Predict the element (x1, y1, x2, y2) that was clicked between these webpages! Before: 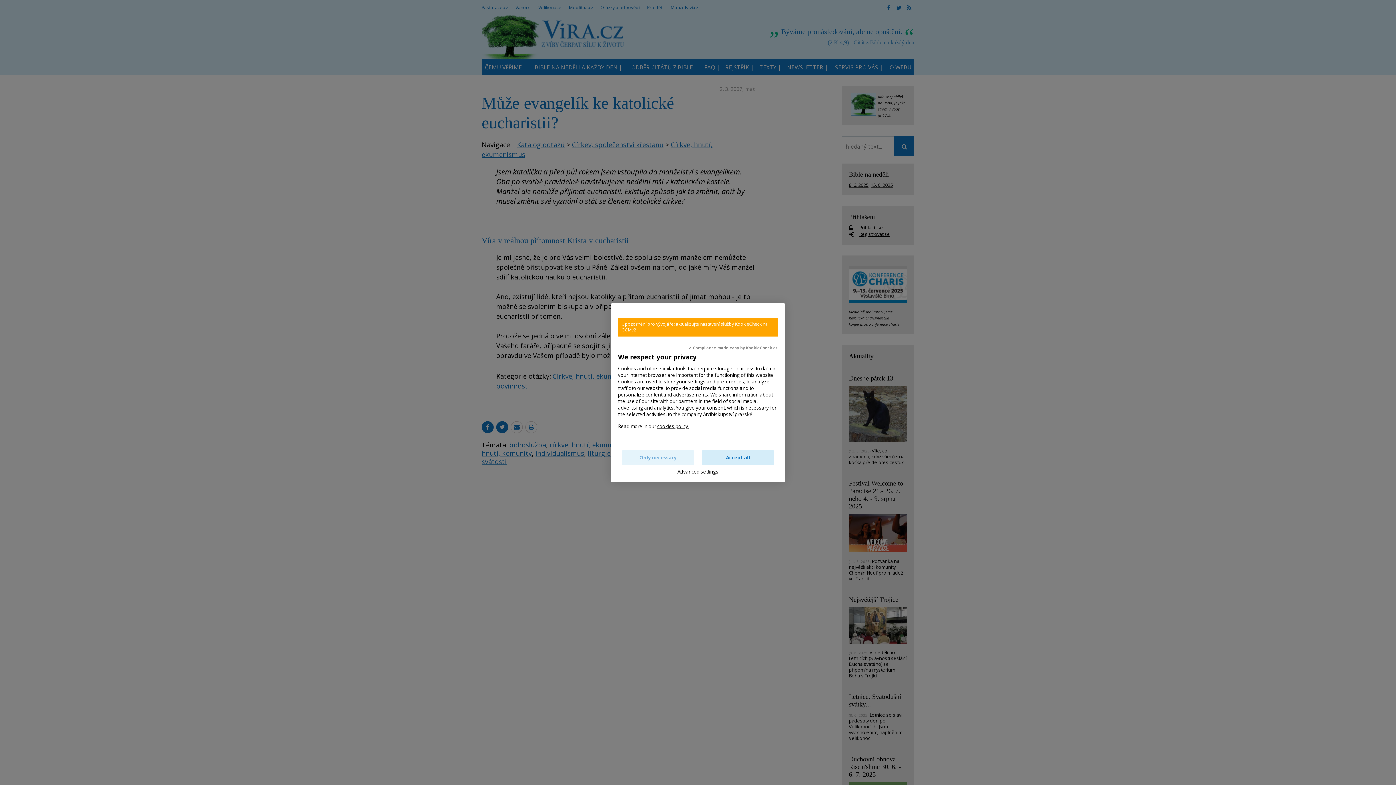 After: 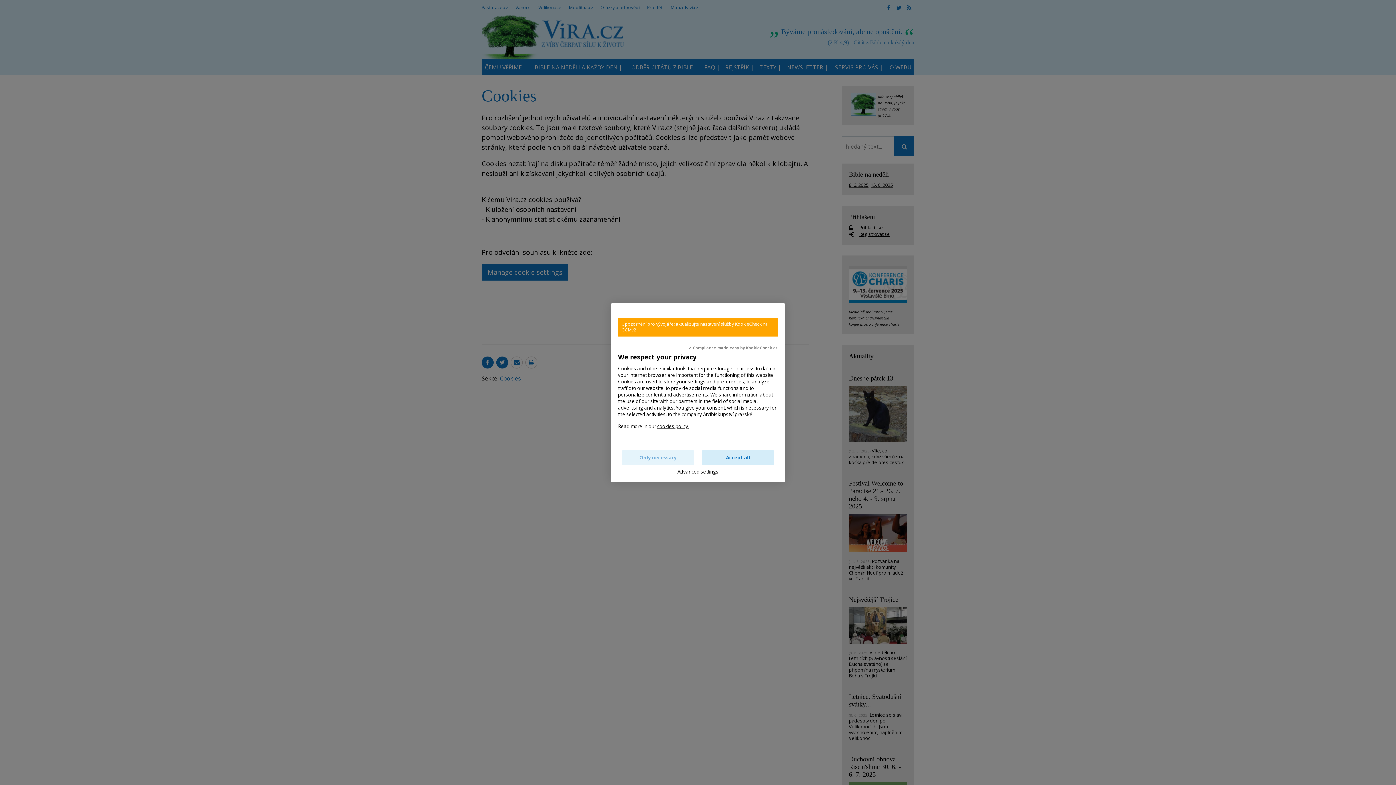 Action: label: cookies policy. bbox: (657, 423, 689, 429)